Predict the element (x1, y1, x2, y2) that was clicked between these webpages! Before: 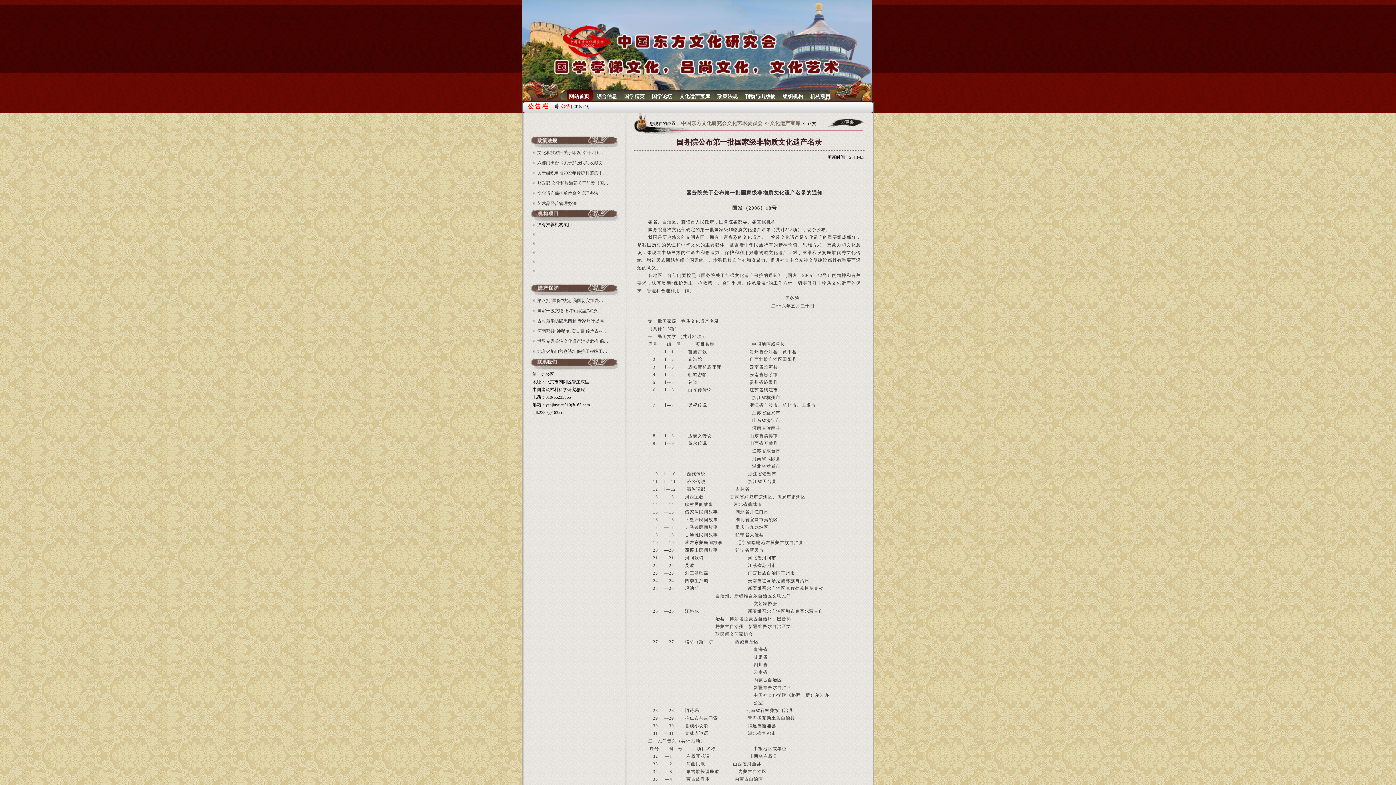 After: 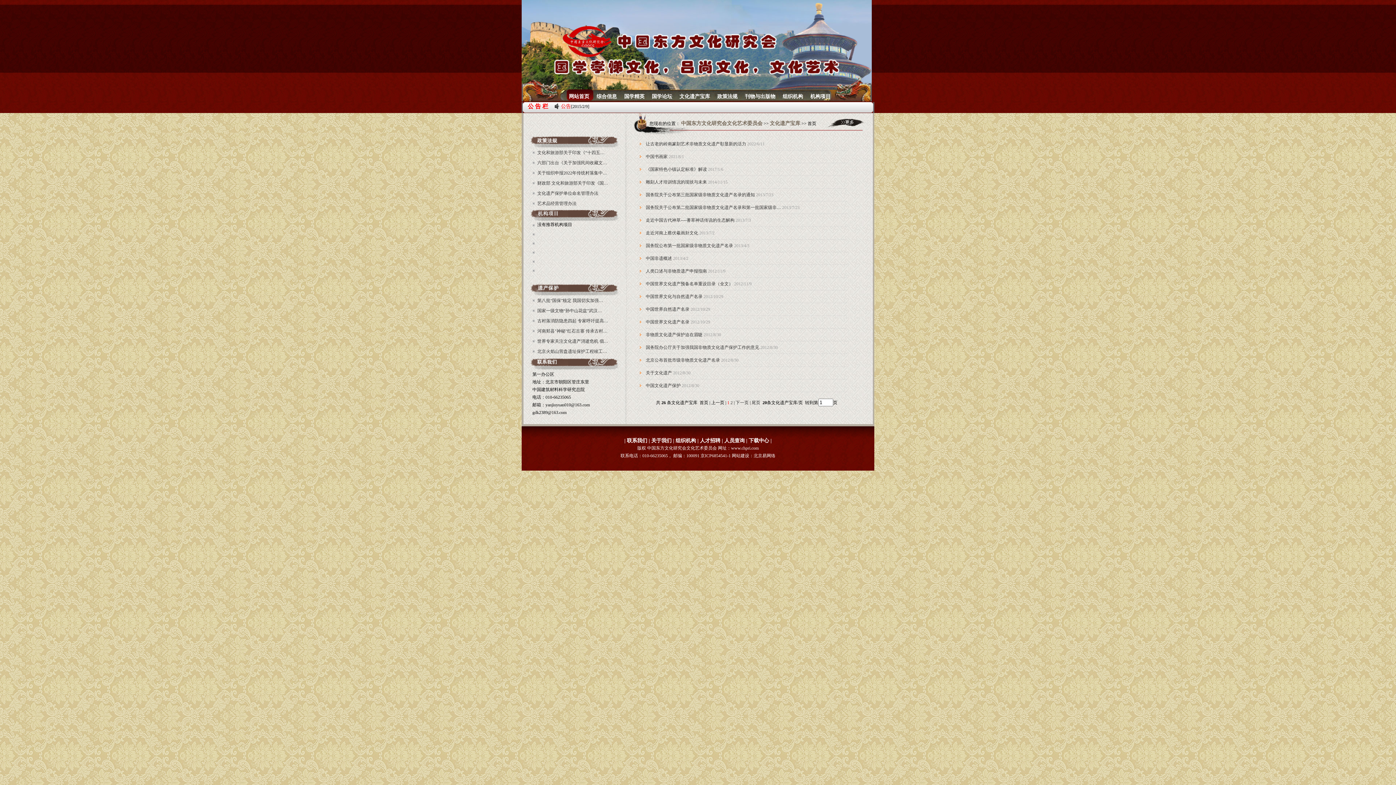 Action: label: 文化遗产宝库 bbox: (679, 90, 710, 101)